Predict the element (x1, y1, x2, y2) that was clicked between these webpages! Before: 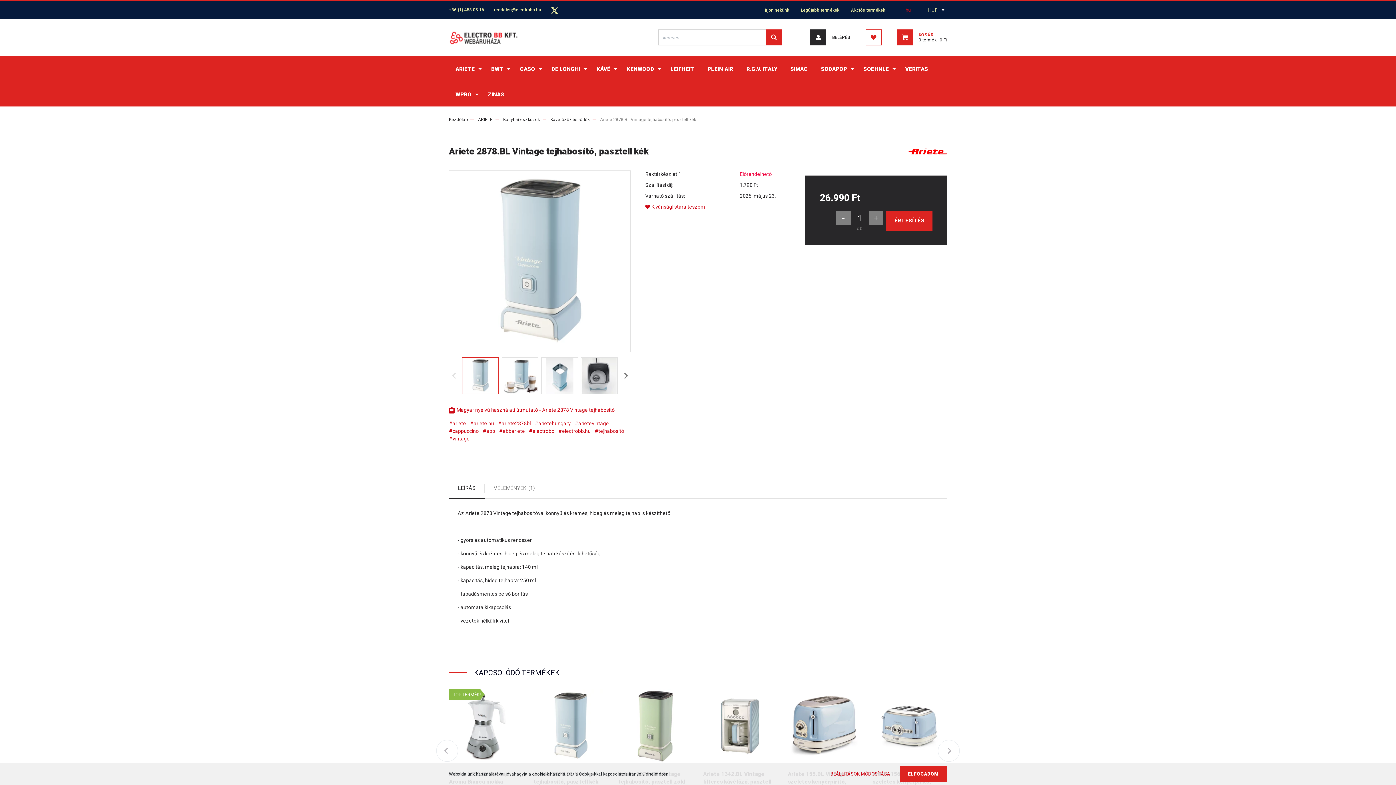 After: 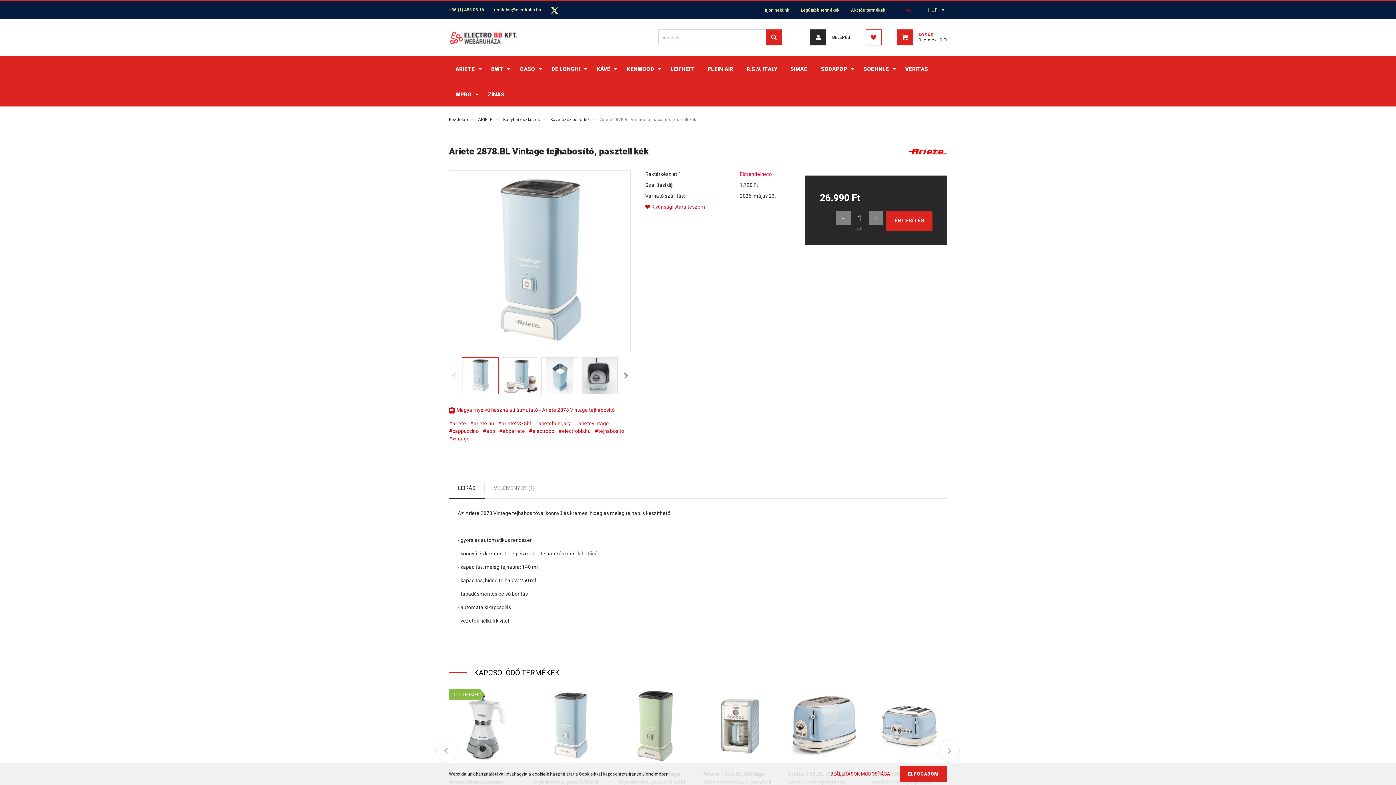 Action: label: - bbox: (836, 212, 850, 223)